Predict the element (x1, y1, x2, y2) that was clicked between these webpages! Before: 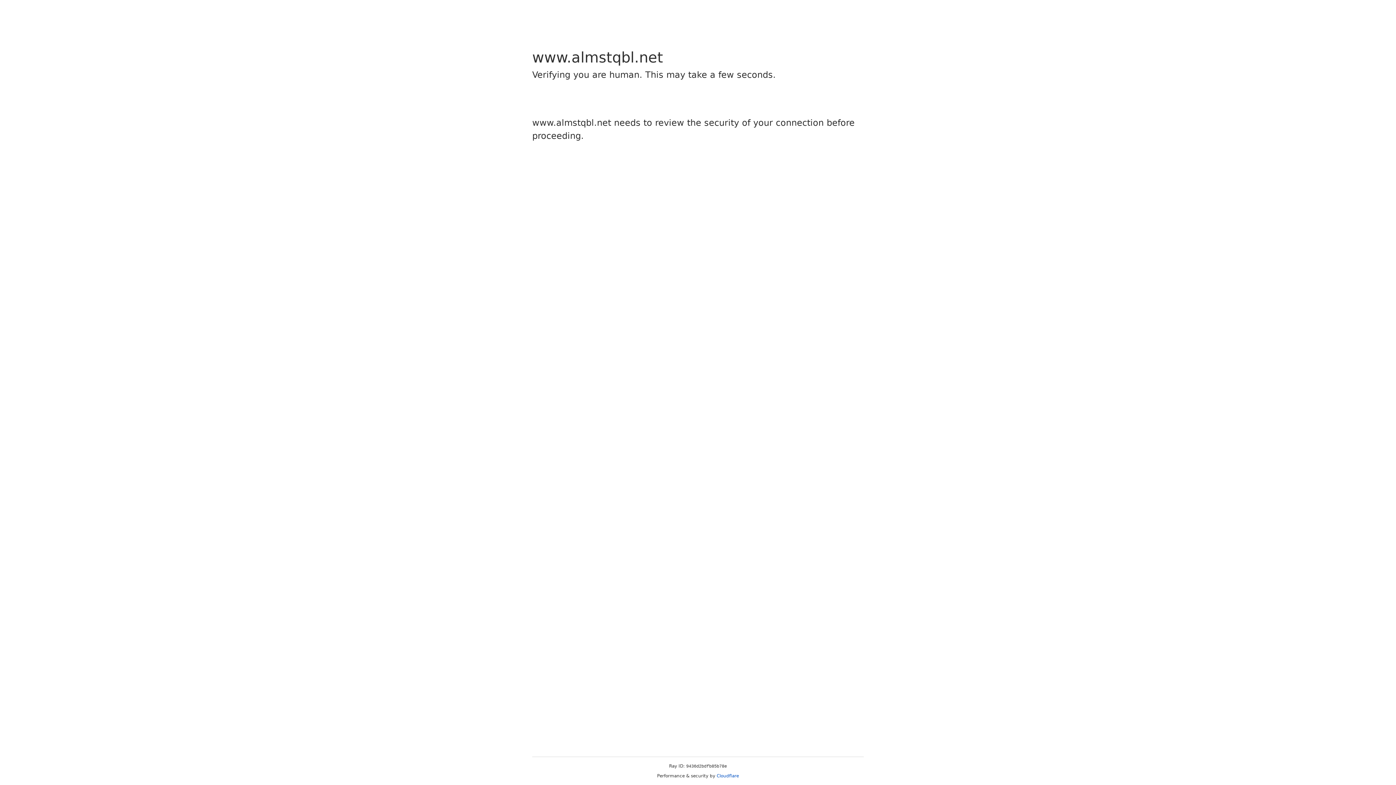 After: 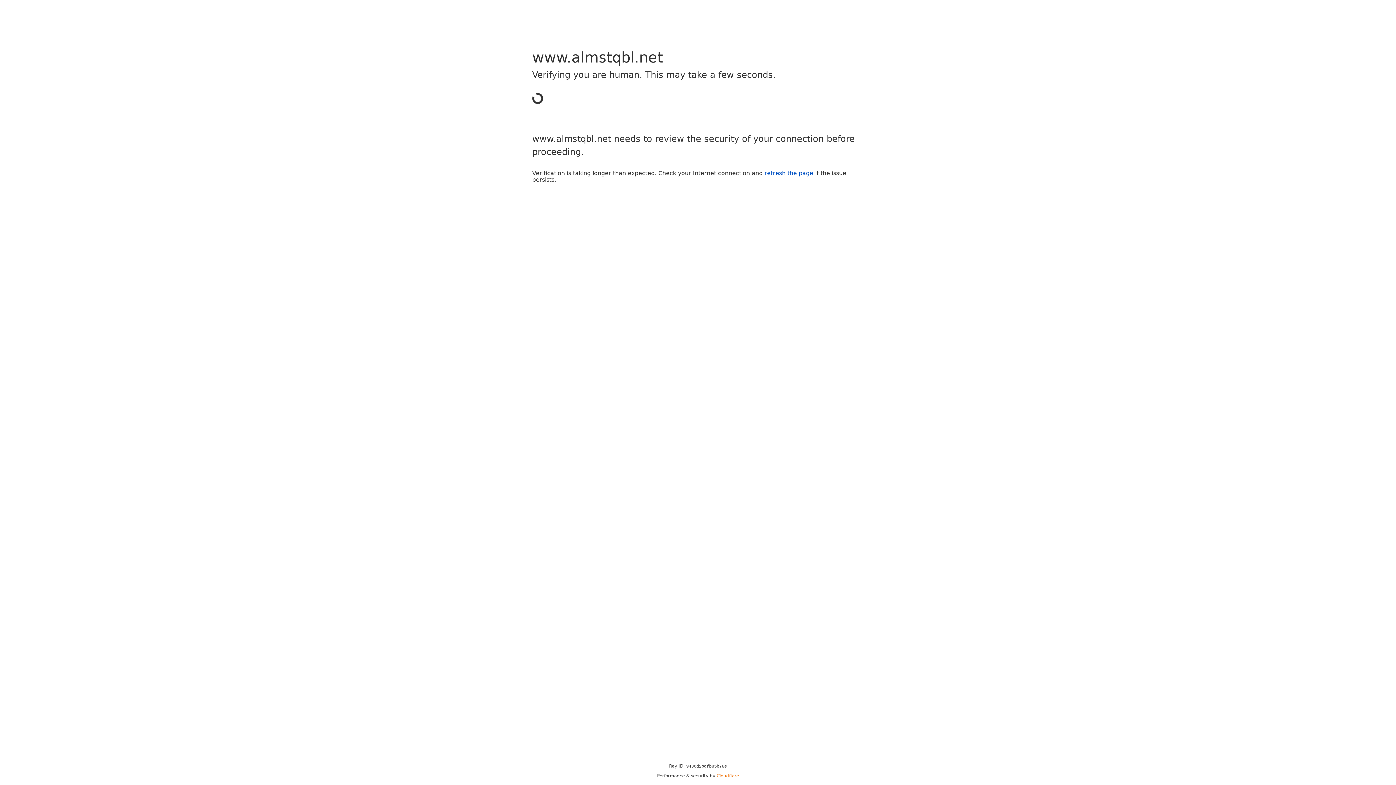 Action: label: Cloudflare bbox: (716, 773, 739, 778)